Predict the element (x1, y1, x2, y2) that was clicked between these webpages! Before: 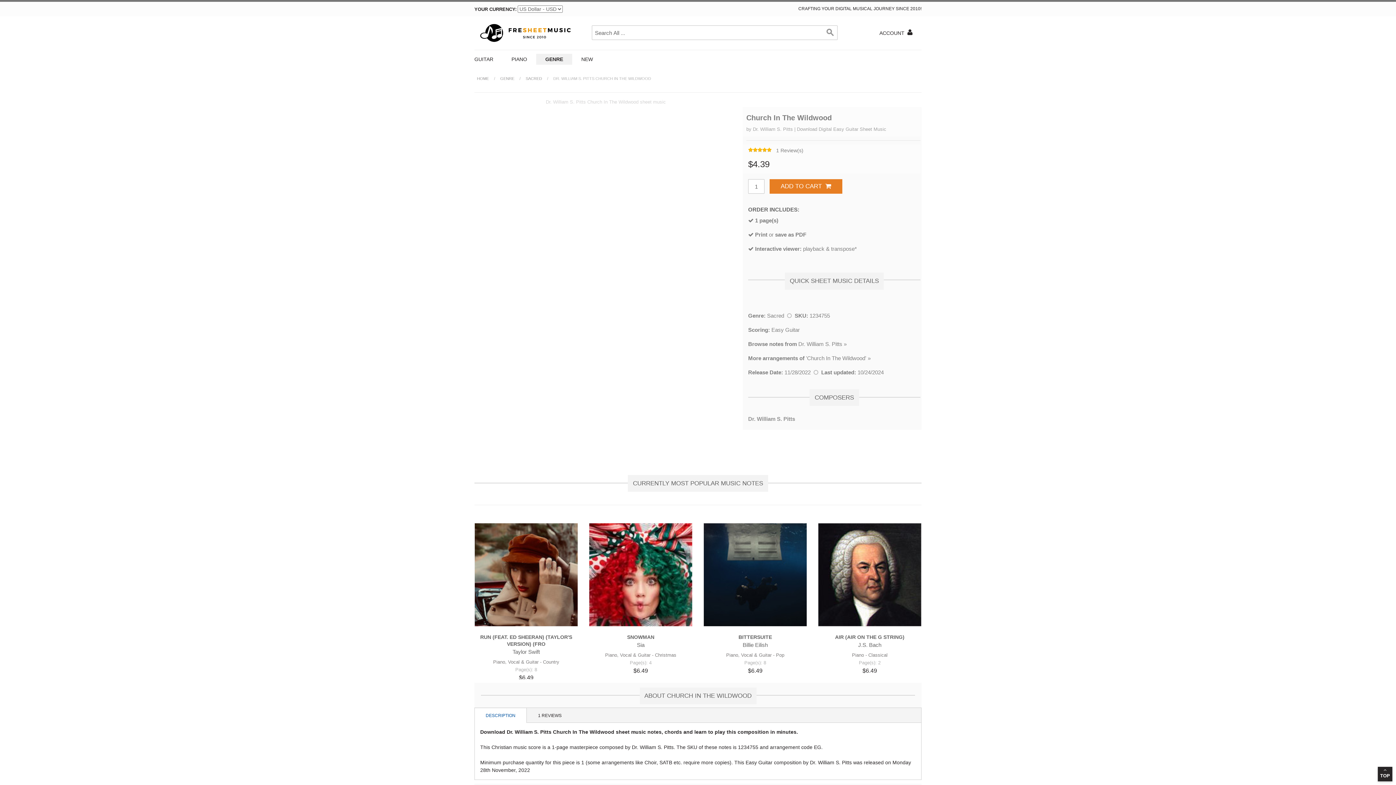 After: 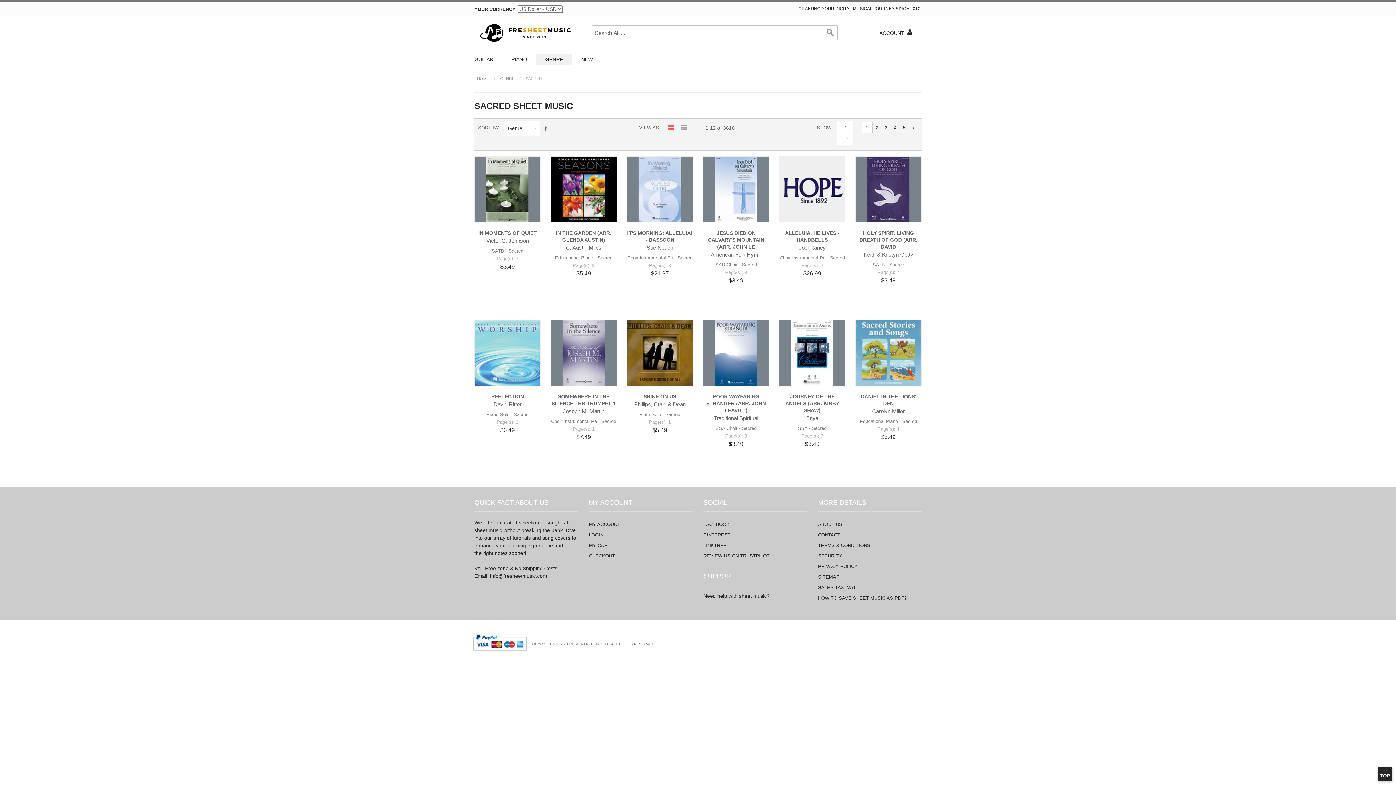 Action: bbox: (523, 75, 544, 81) label: SACRED